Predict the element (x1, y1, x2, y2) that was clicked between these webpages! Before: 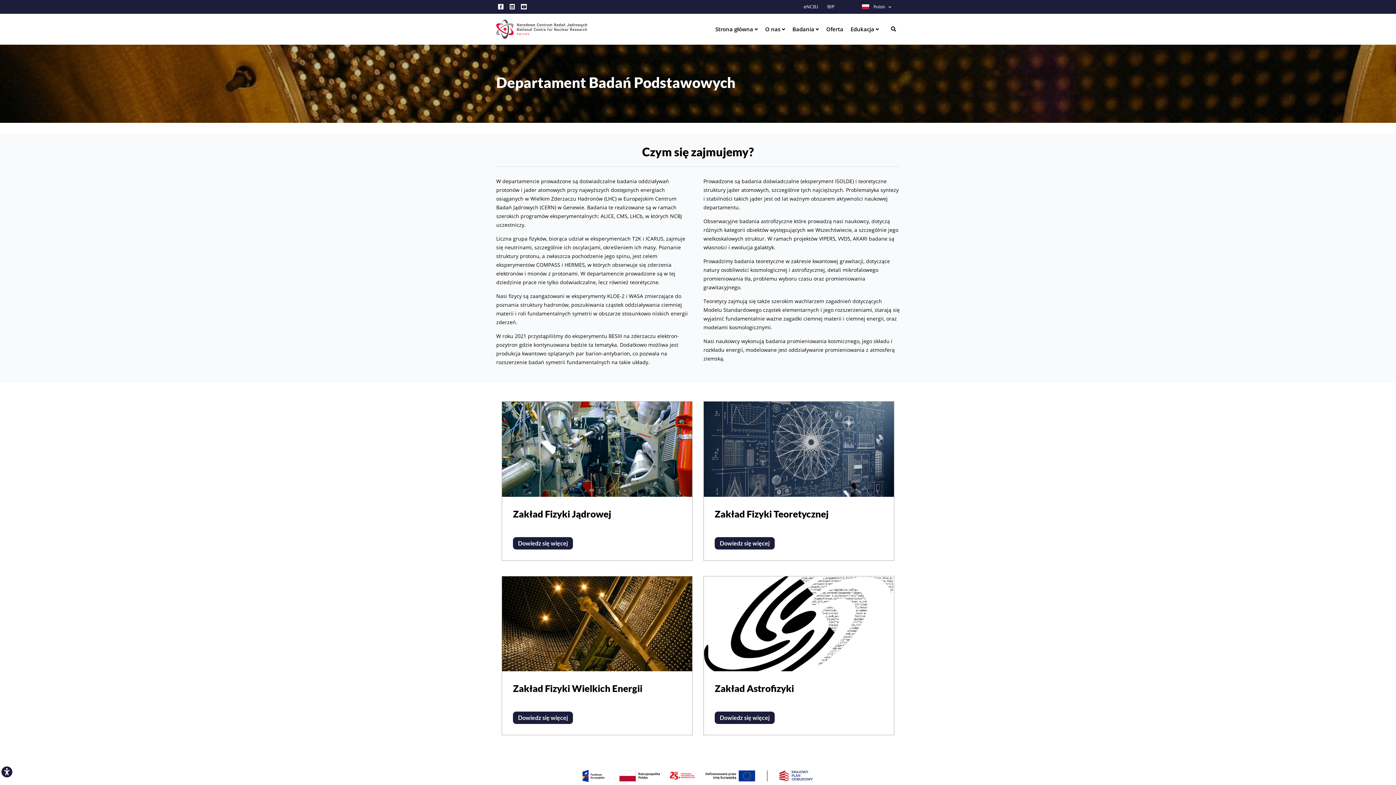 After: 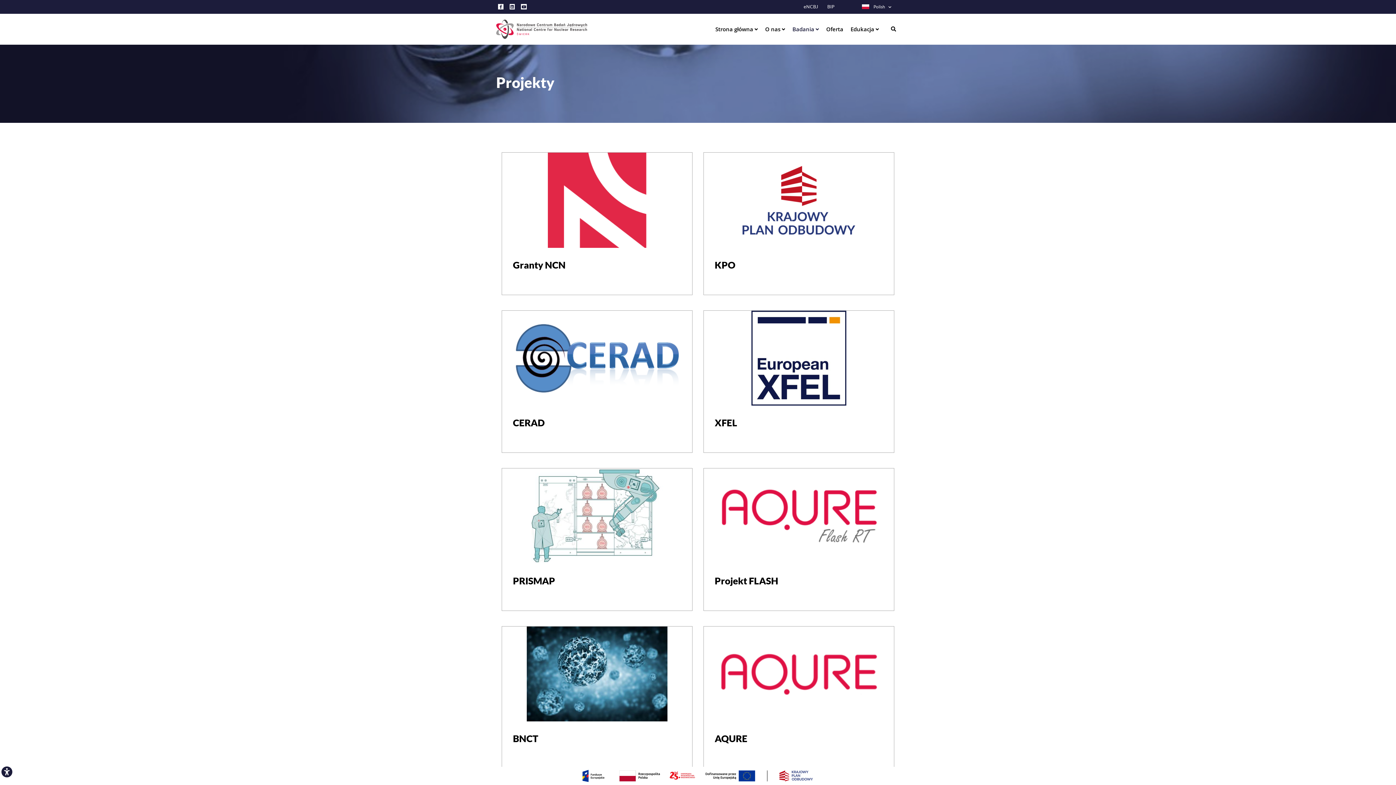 Action: bbox: (615, 772, 664, 778) label:  